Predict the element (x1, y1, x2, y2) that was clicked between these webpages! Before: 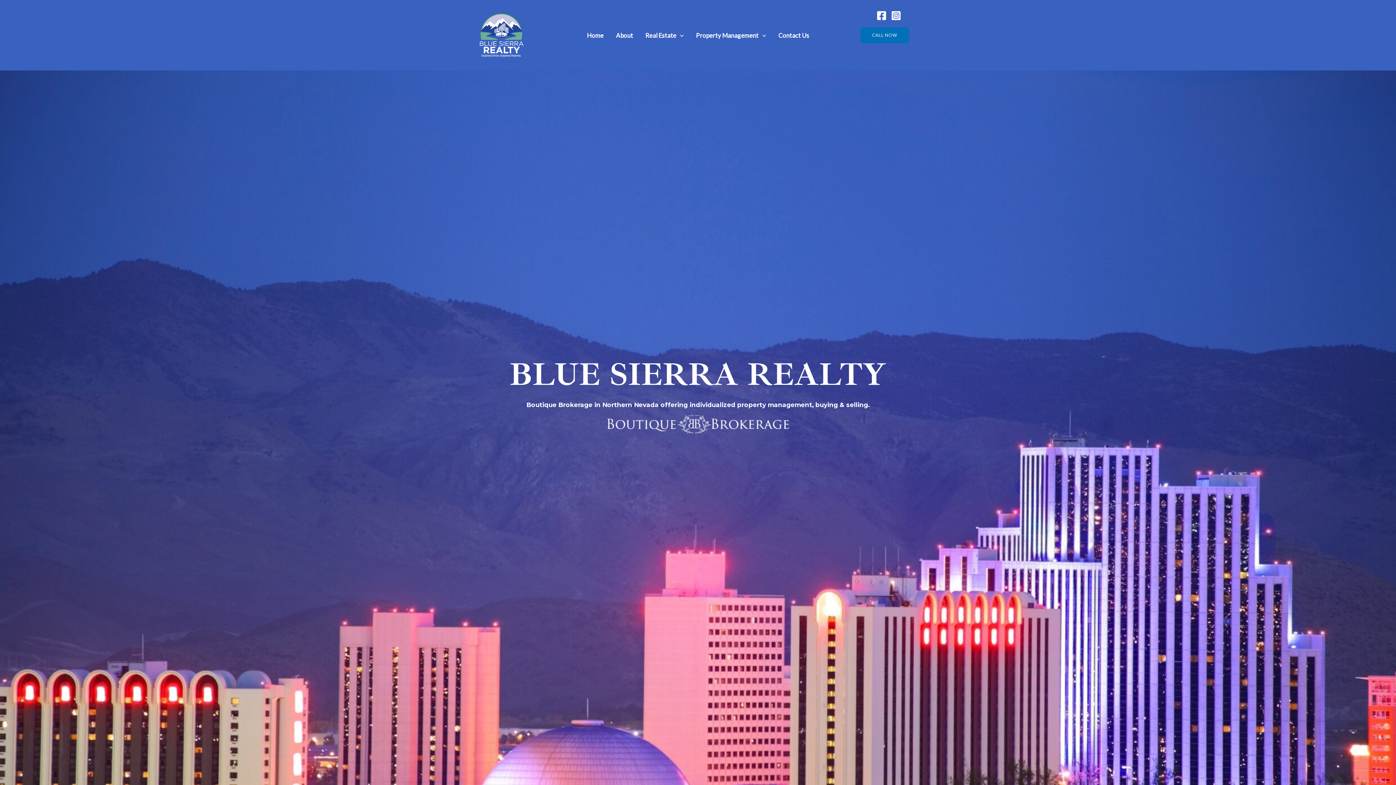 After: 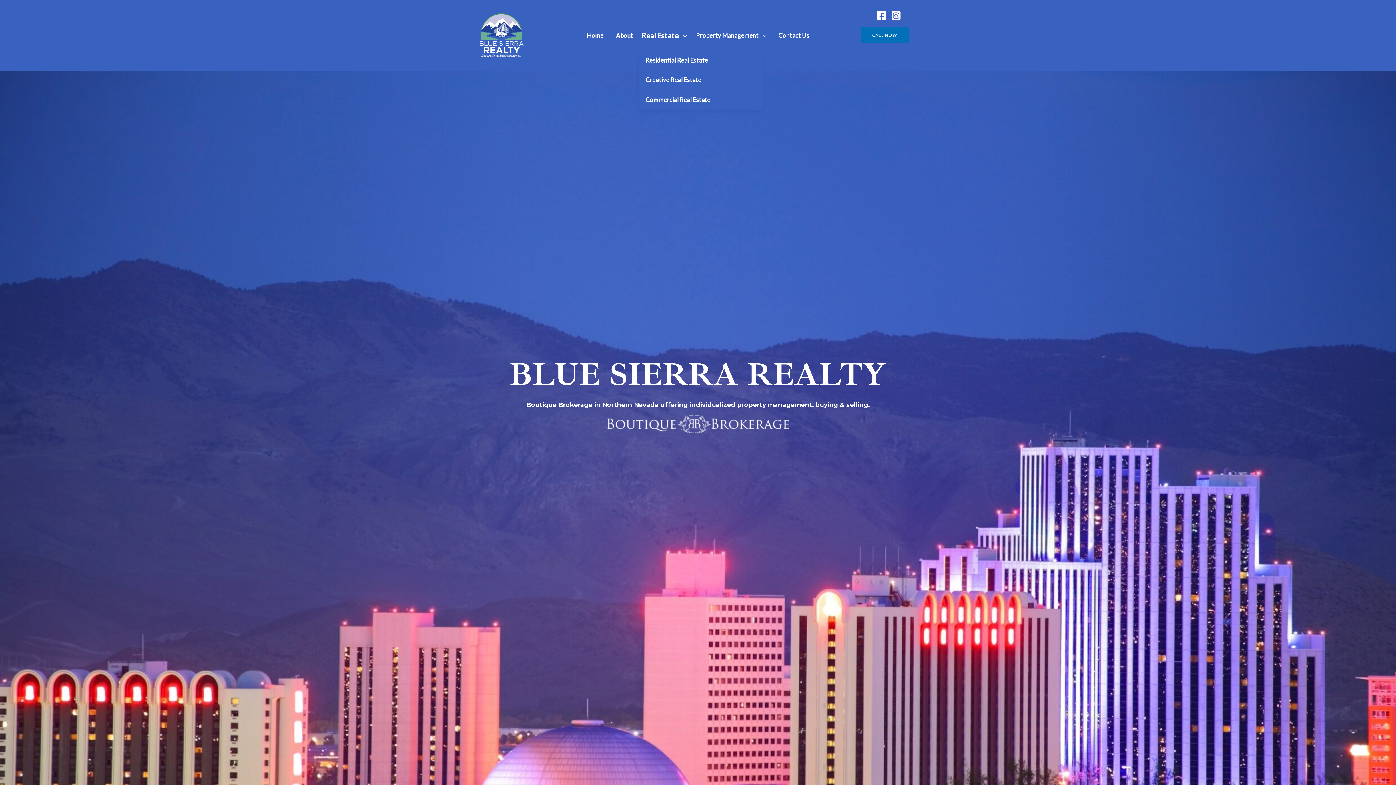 Action: label: Real Estate bbox: (639, 20, 690, 50)